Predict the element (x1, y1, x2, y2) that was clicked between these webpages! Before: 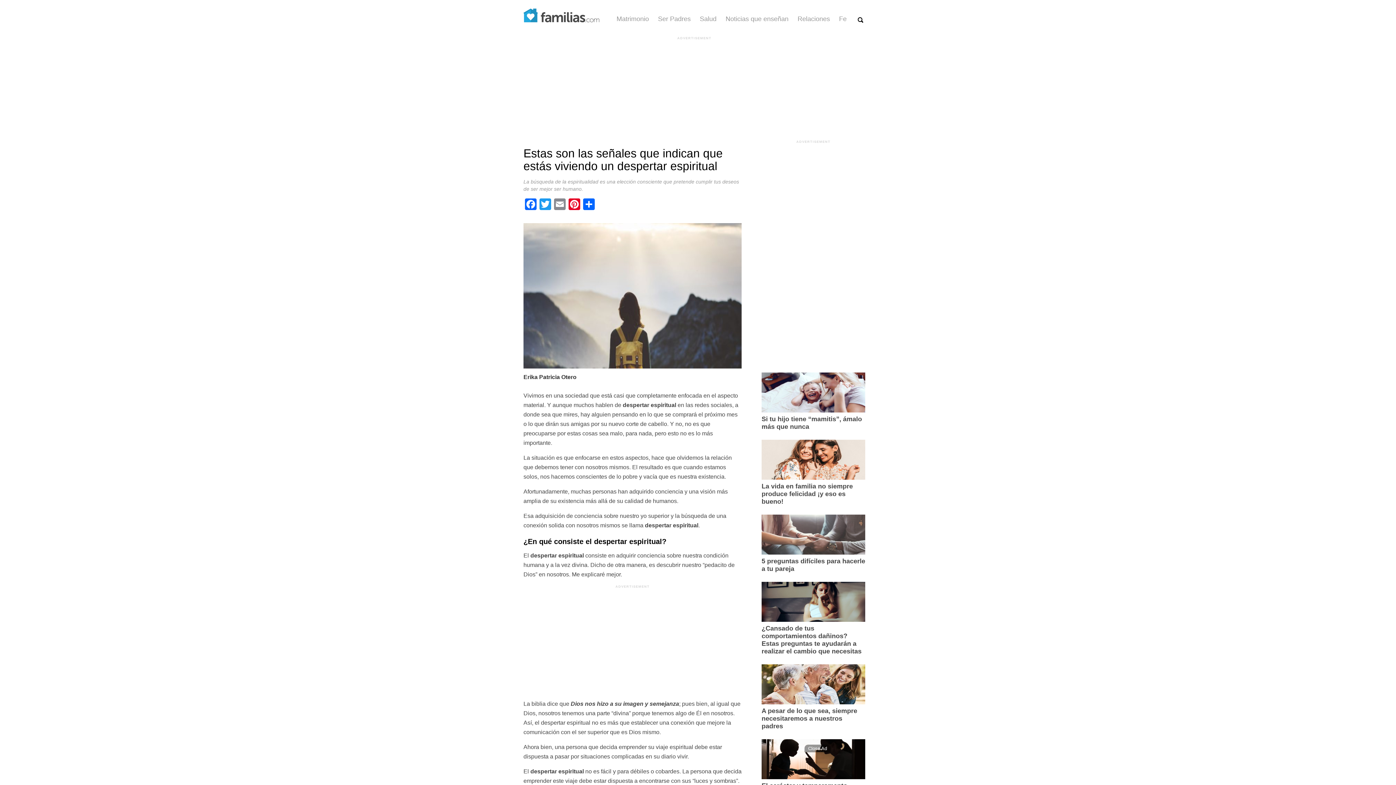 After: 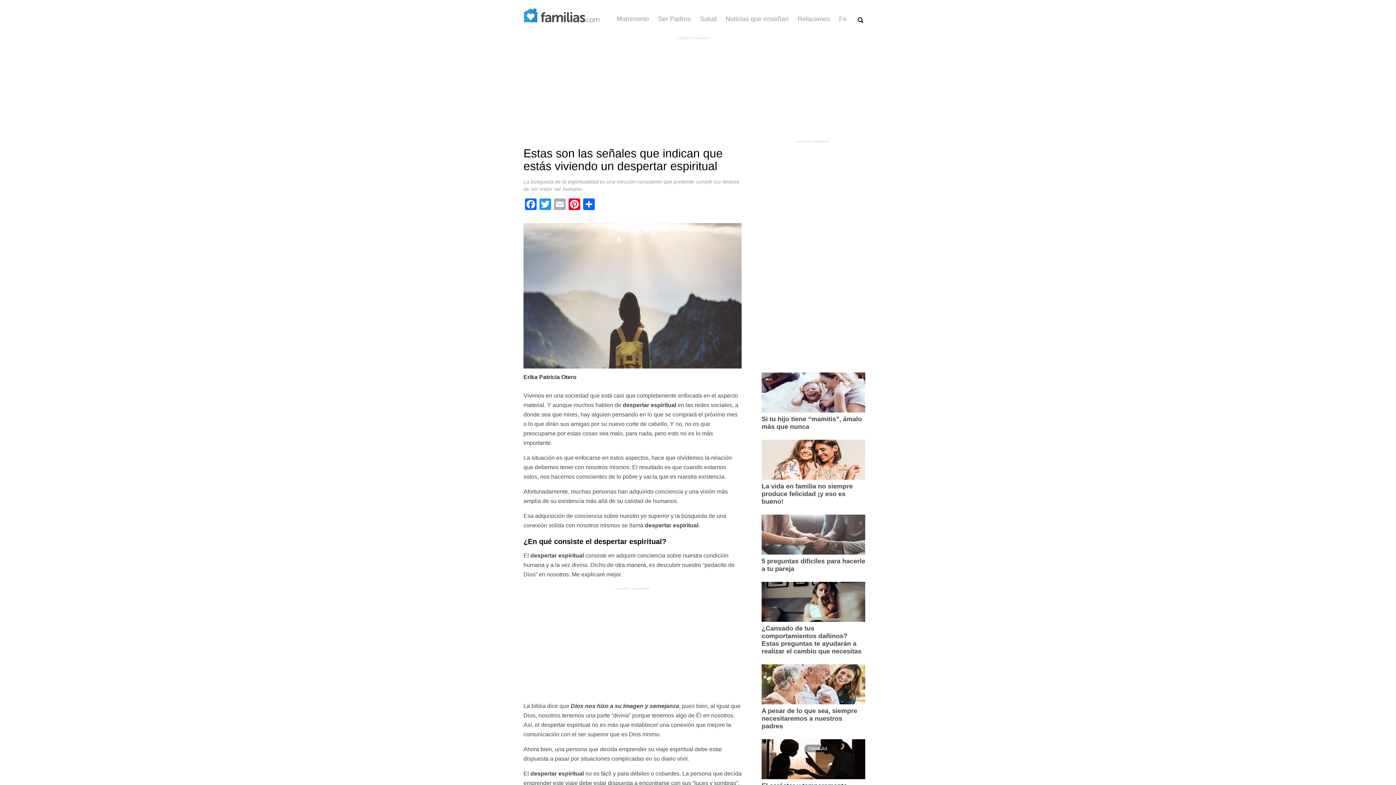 Action: label: Email bbox: (552, 198, 567, 212)